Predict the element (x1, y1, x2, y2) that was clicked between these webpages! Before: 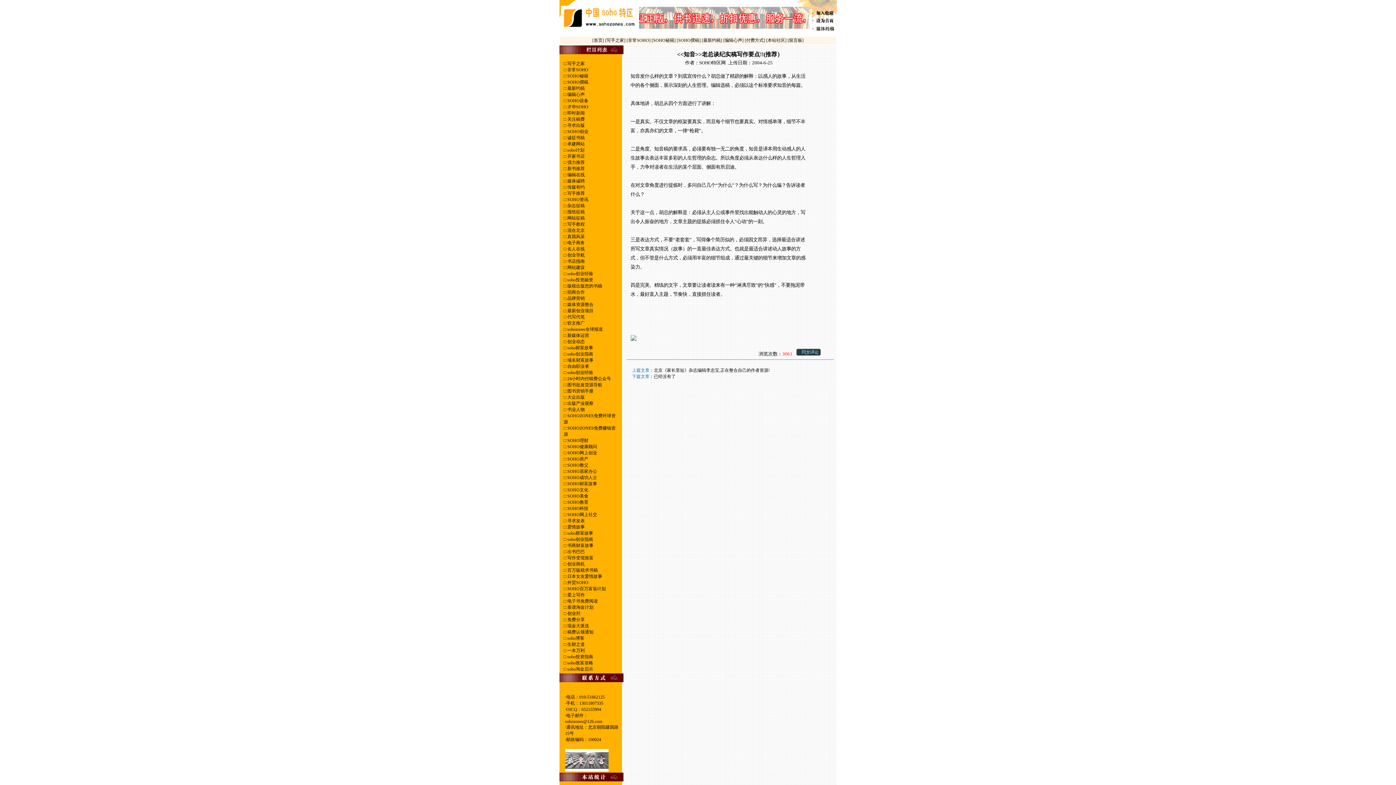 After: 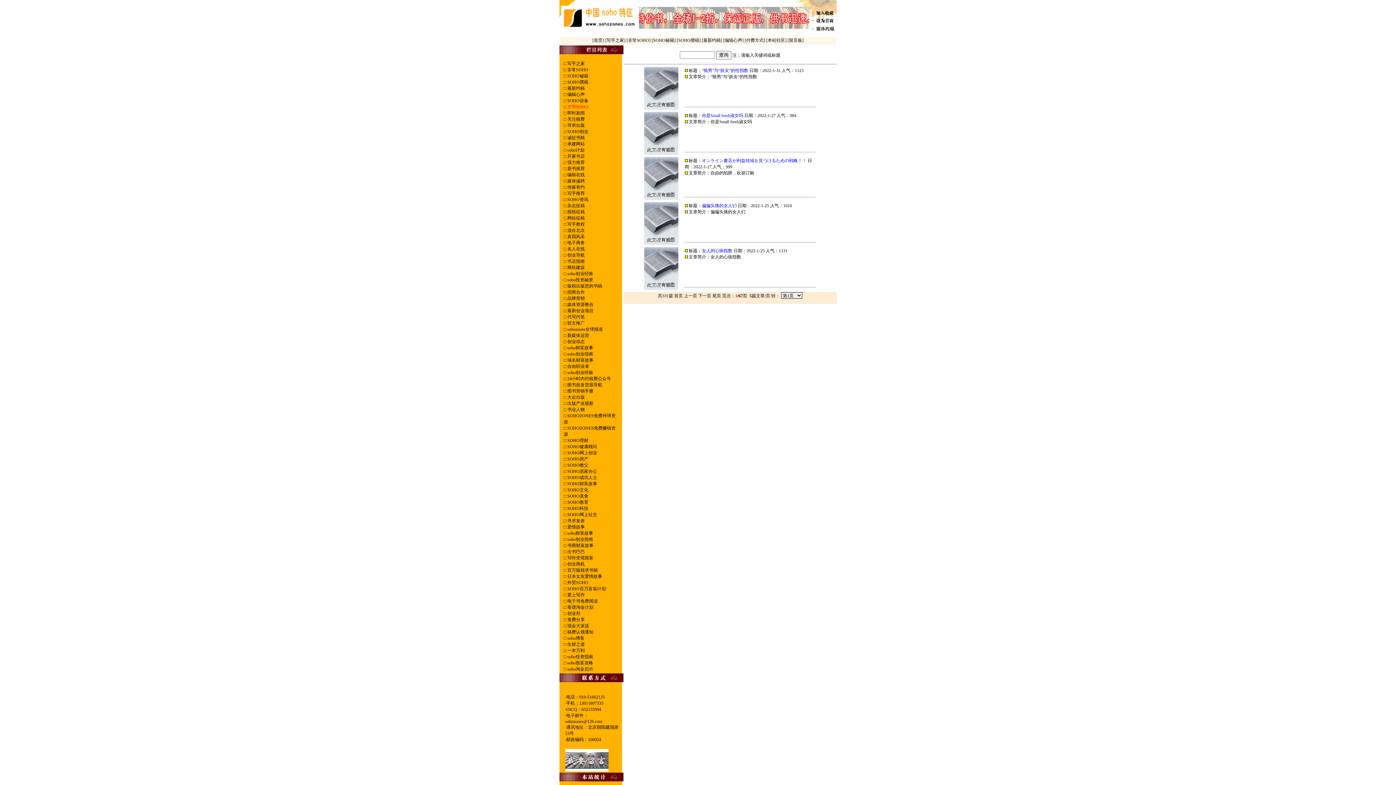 Action: bbox: (566, 104, 588, 109) label:  才华SOHO
